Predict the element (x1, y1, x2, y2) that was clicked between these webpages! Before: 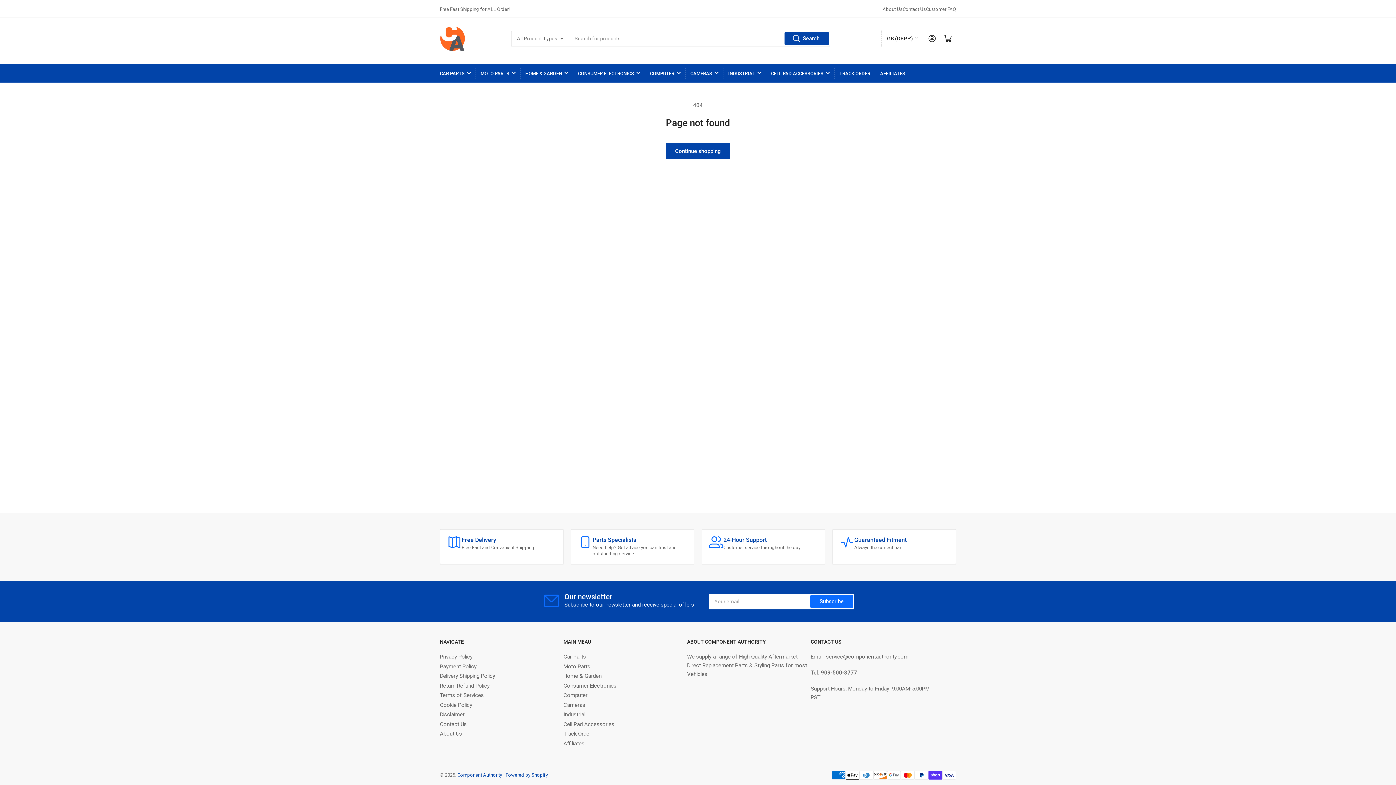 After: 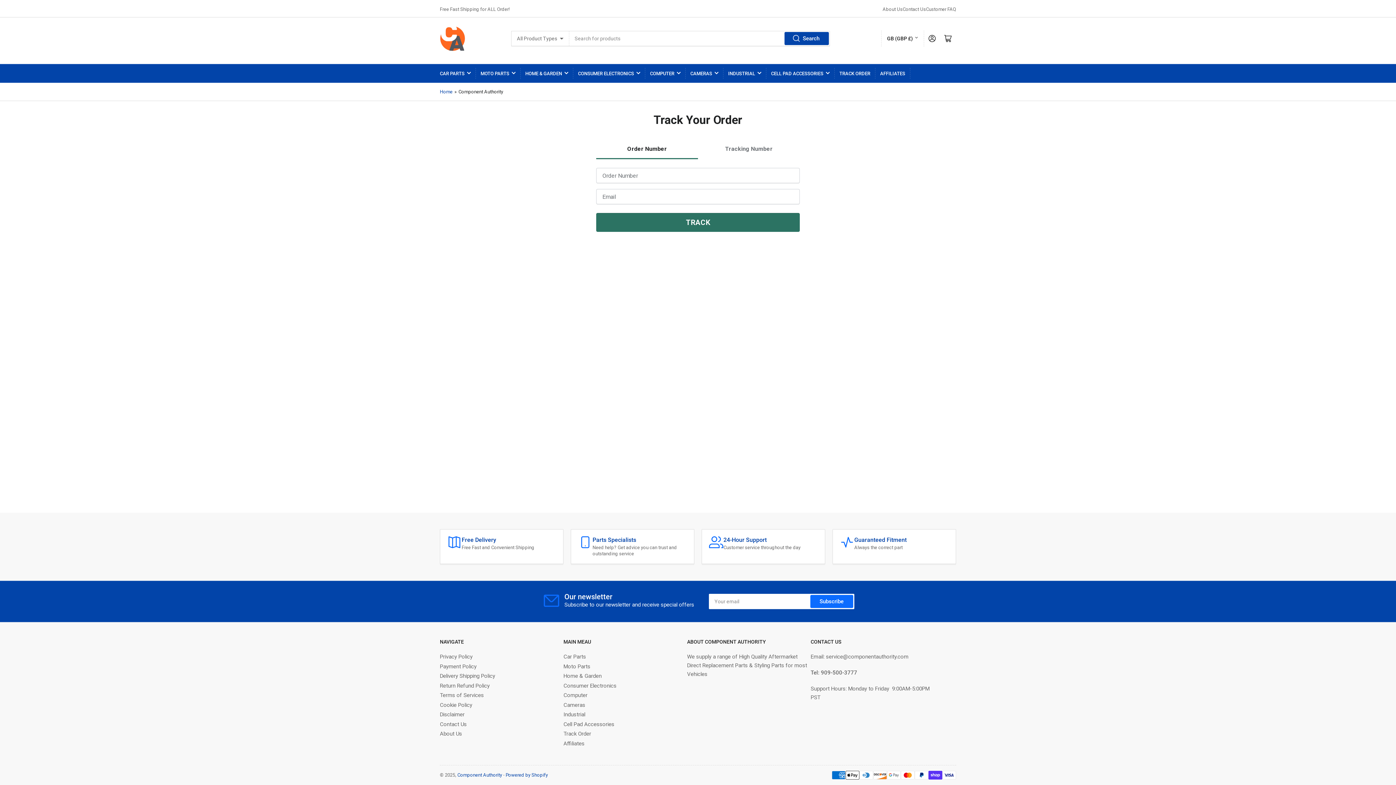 Action: label: TRACK ORDER bbox: (839, 64, 870, 82)